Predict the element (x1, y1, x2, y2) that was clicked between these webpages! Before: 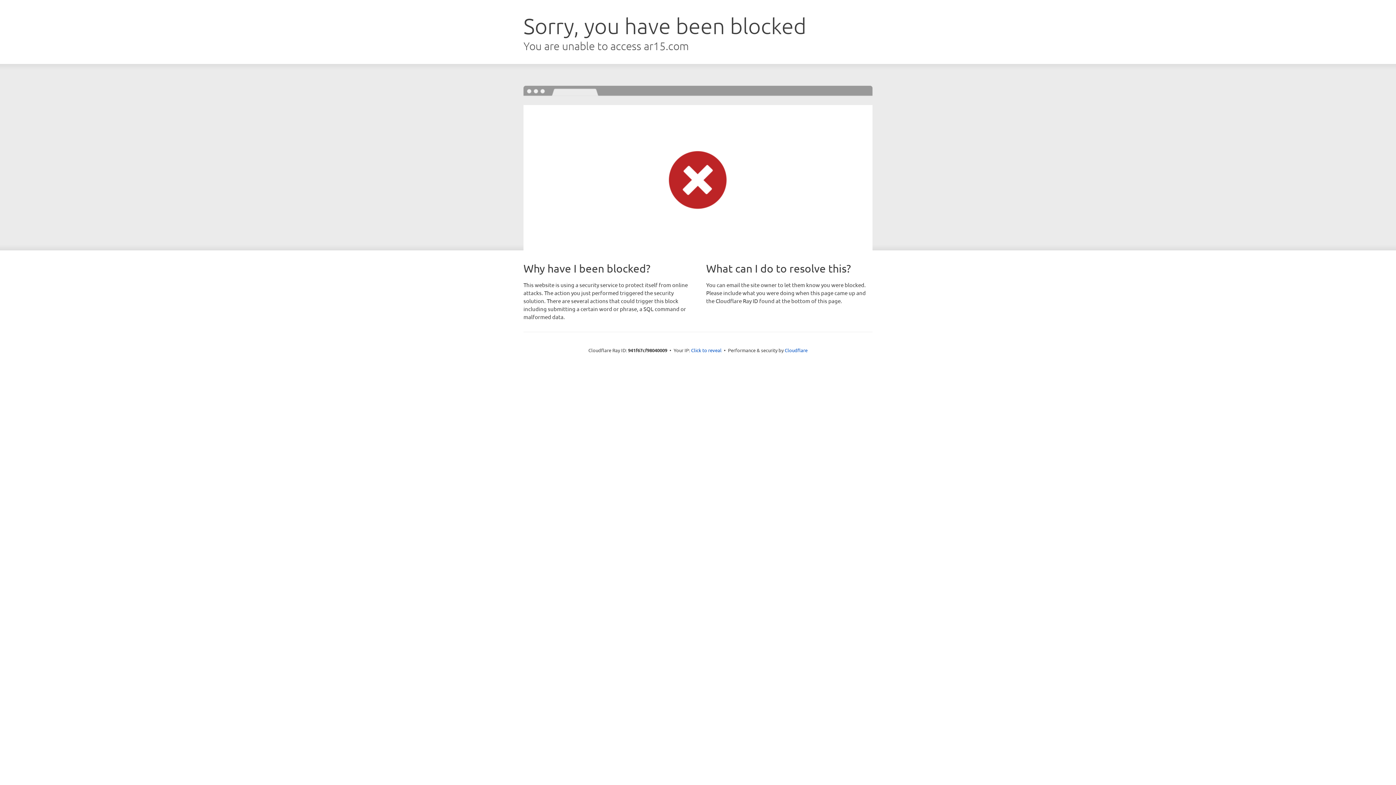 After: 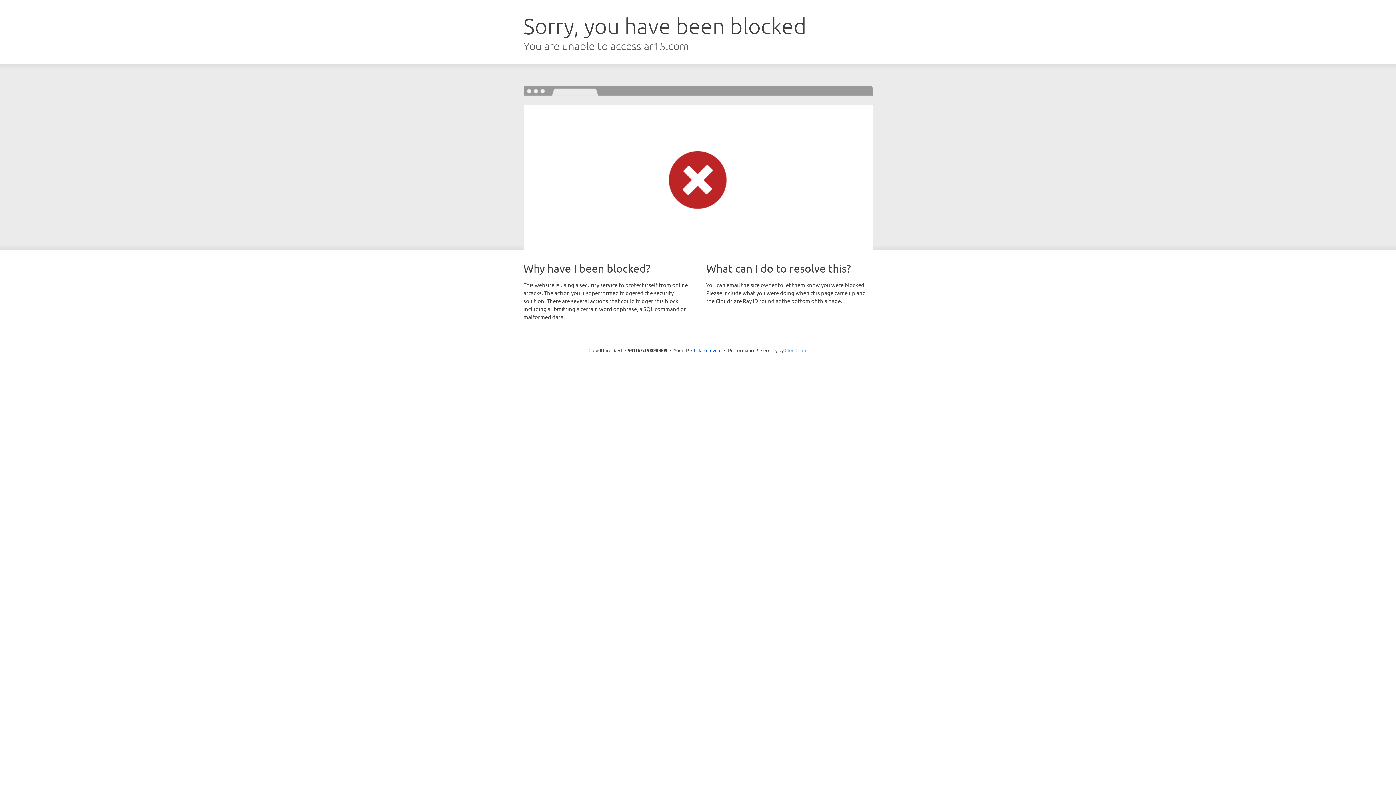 Action: label: Cloudflare bbox: (784, 347, 807, 353)